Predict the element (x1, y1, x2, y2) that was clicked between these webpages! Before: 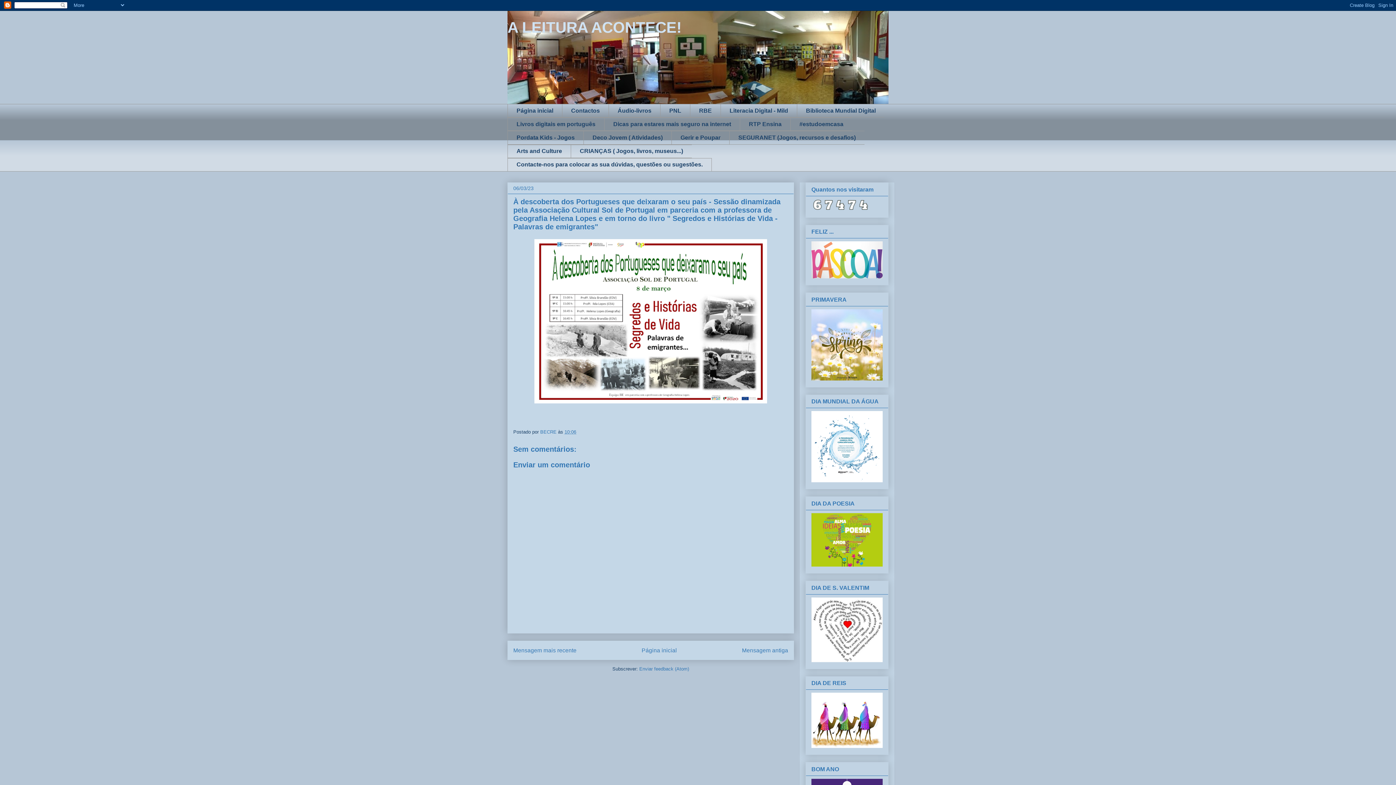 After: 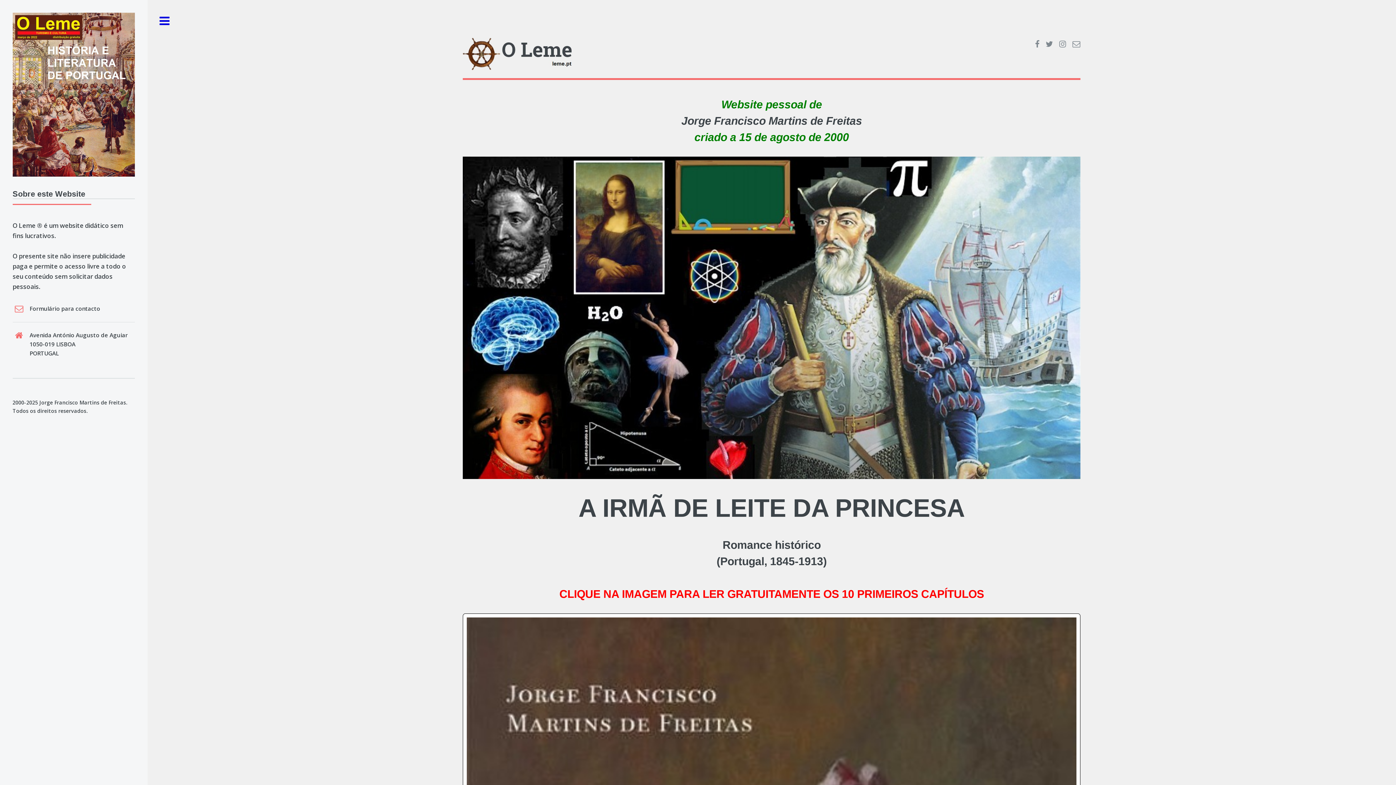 Action: bbox: (570, 144, 692, 158) label: CRIANÇAS ( Jogos, livros, museus...)